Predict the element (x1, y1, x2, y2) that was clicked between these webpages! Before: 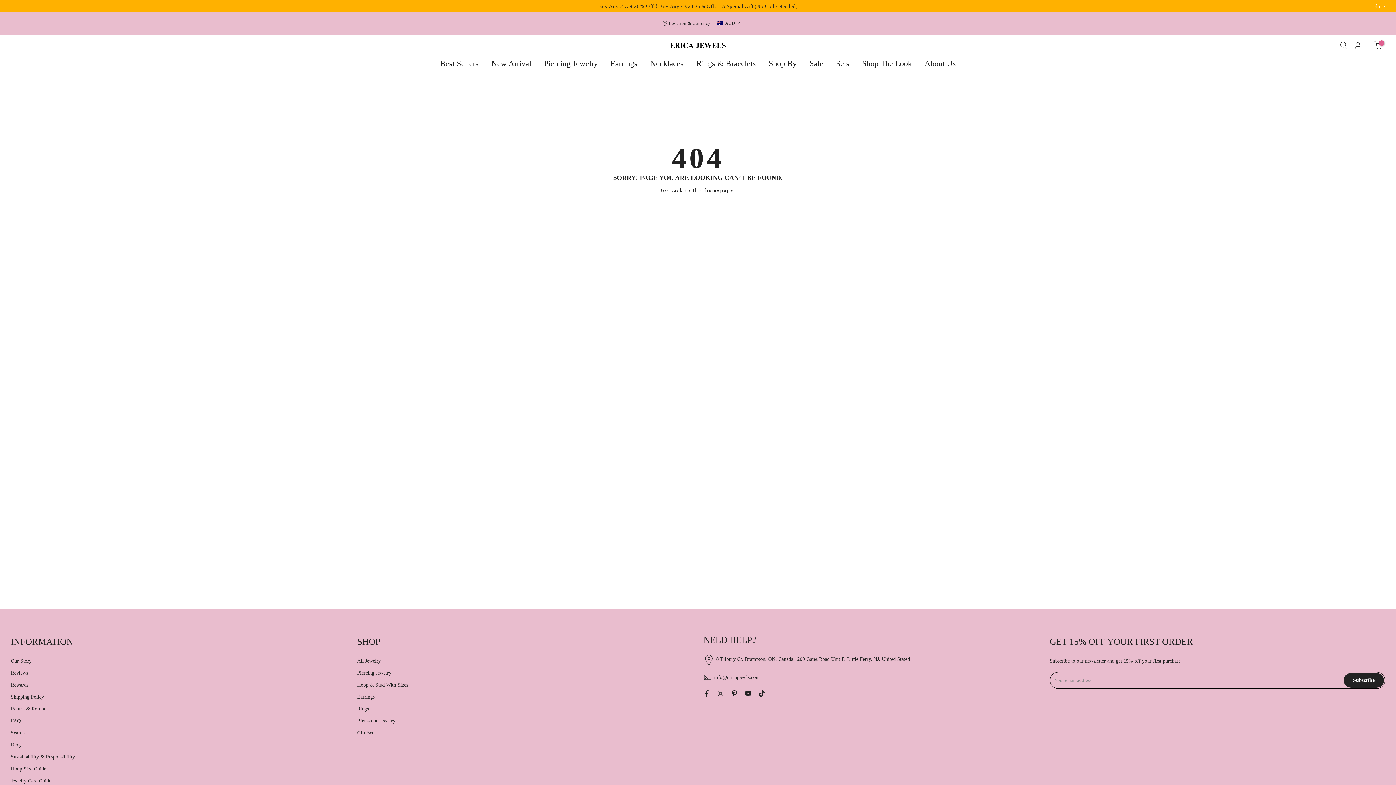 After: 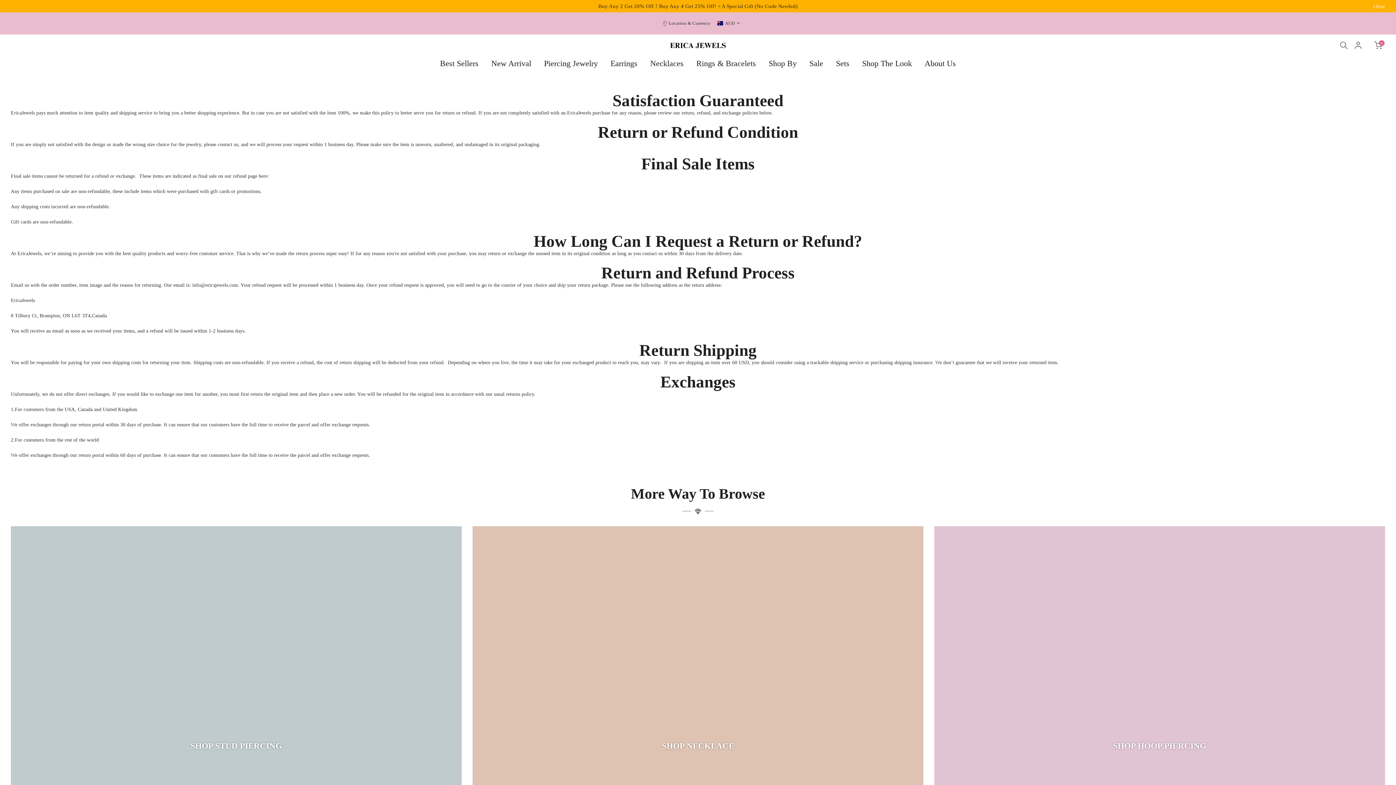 Action: bbox: (10, 706, 46, 712) label: Return & Refund